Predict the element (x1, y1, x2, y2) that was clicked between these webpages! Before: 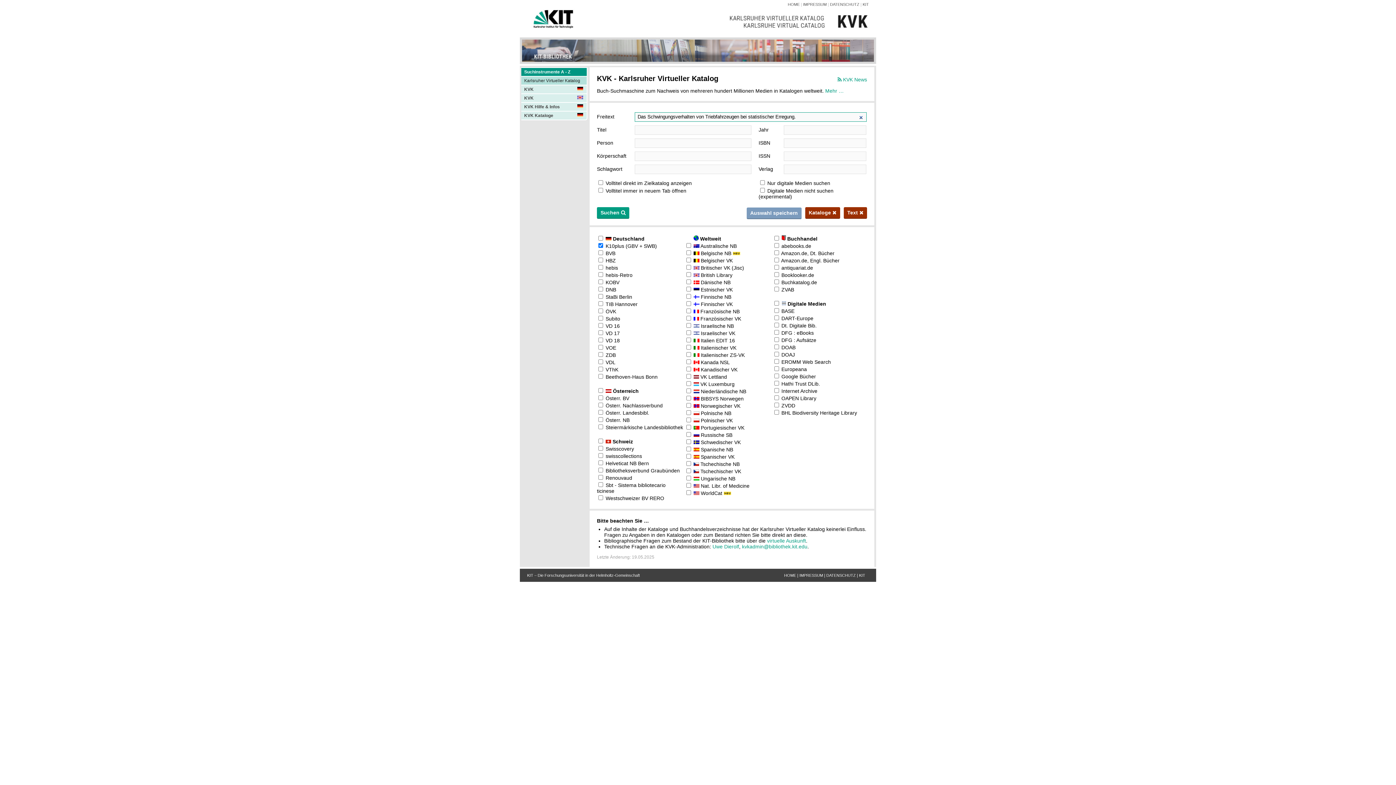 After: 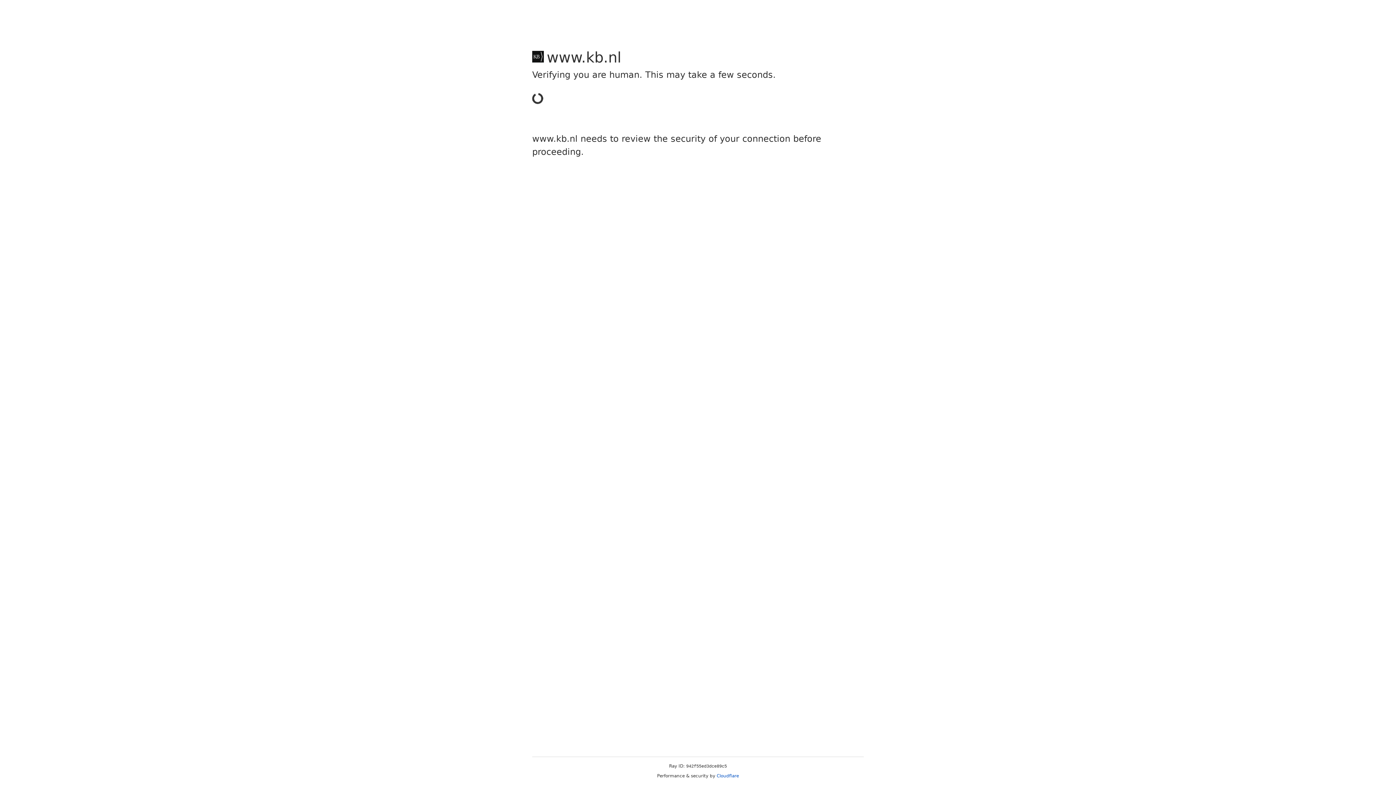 Action: label: Niederländische NB bbox: (701, 388, 746, 394)